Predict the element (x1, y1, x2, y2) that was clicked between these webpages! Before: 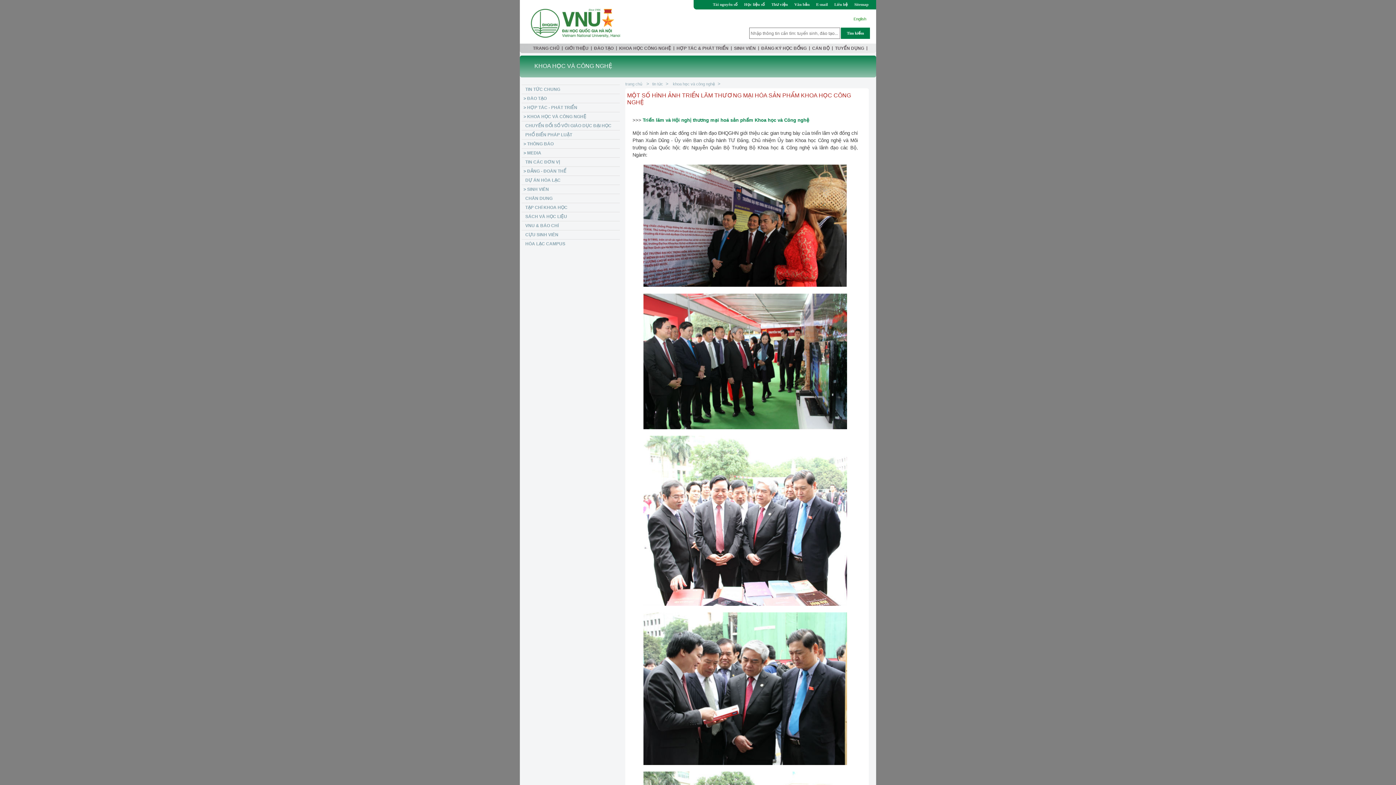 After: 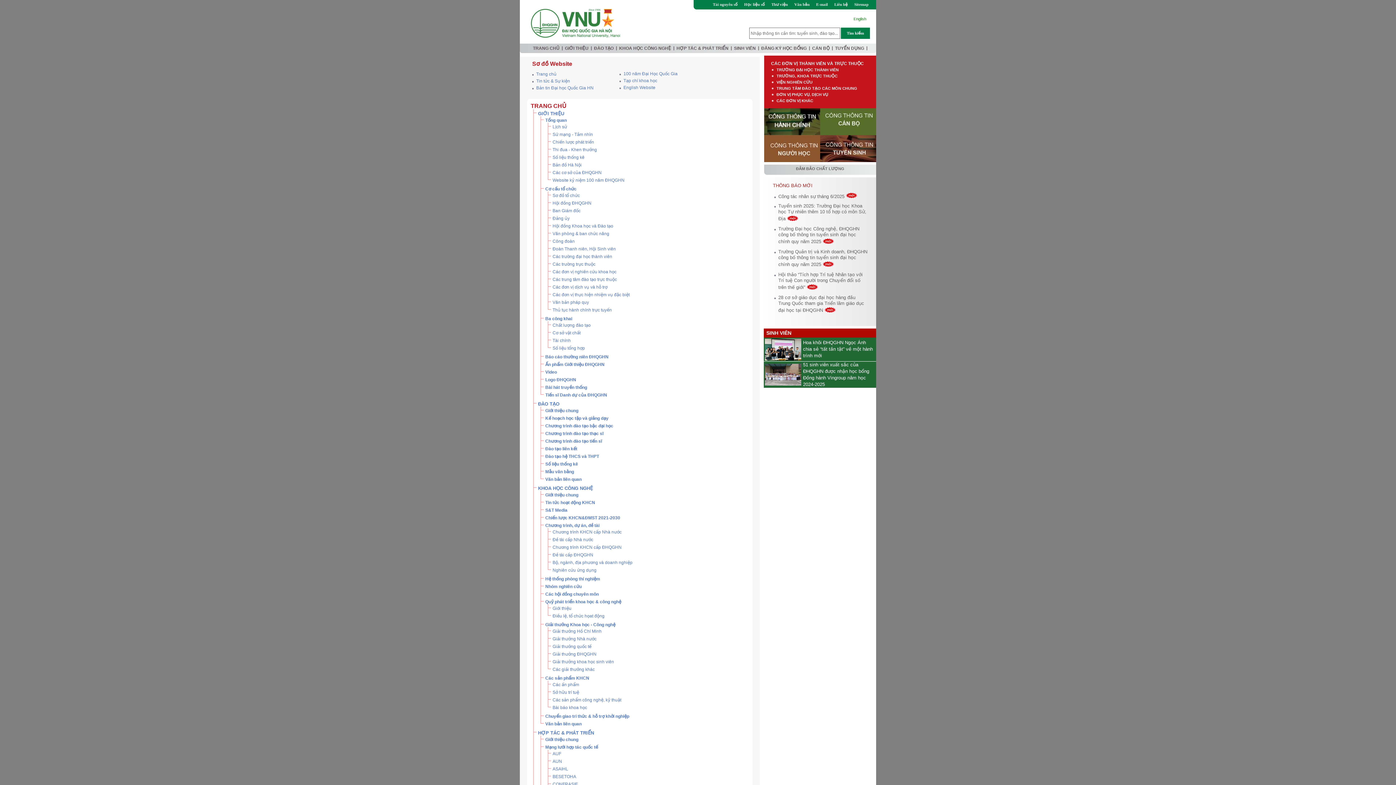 Action: label:  Sitemap bbox: (853, 2, 874, 6)